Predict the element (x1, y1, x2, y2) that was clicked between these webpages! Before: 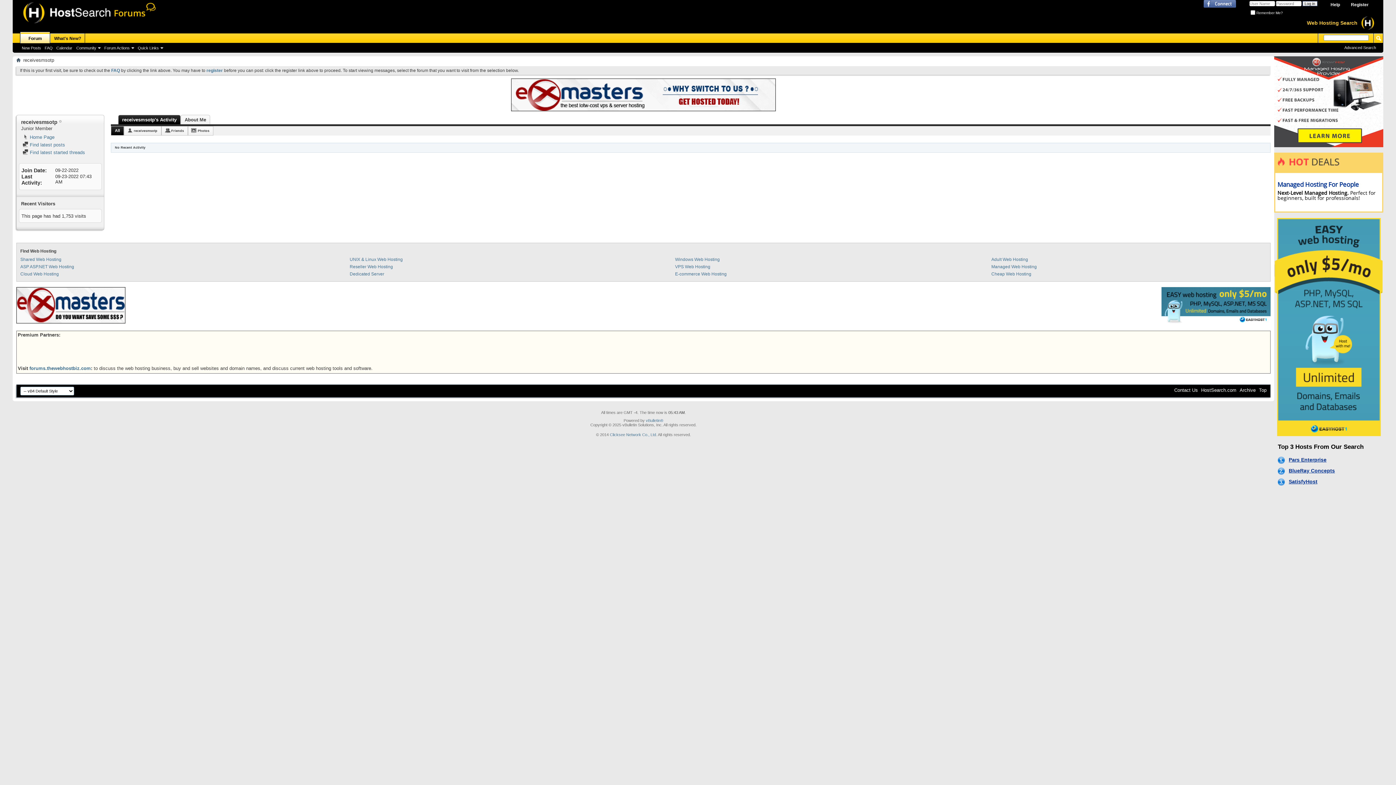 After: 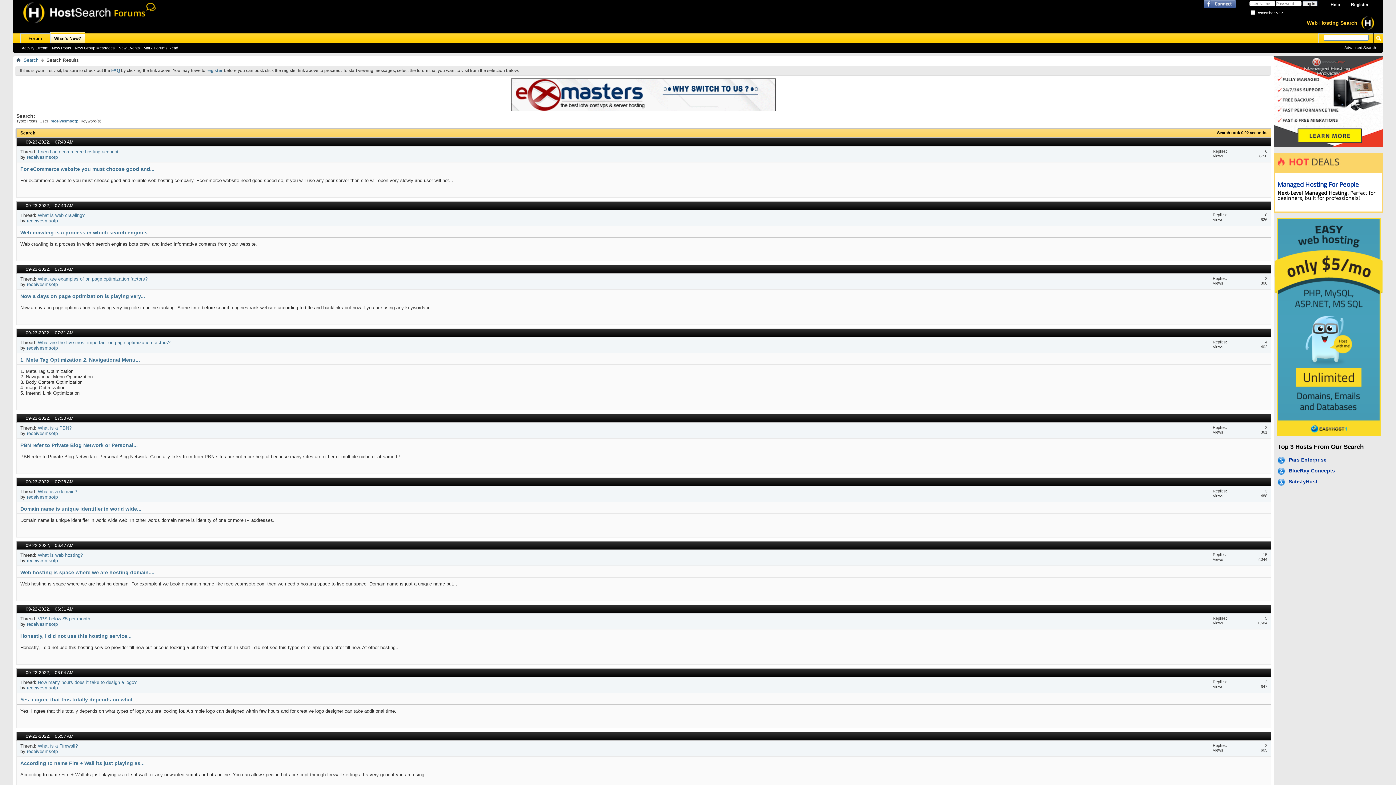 Action: bbox: (22, 142, 65, 147) label:  Find latest posts